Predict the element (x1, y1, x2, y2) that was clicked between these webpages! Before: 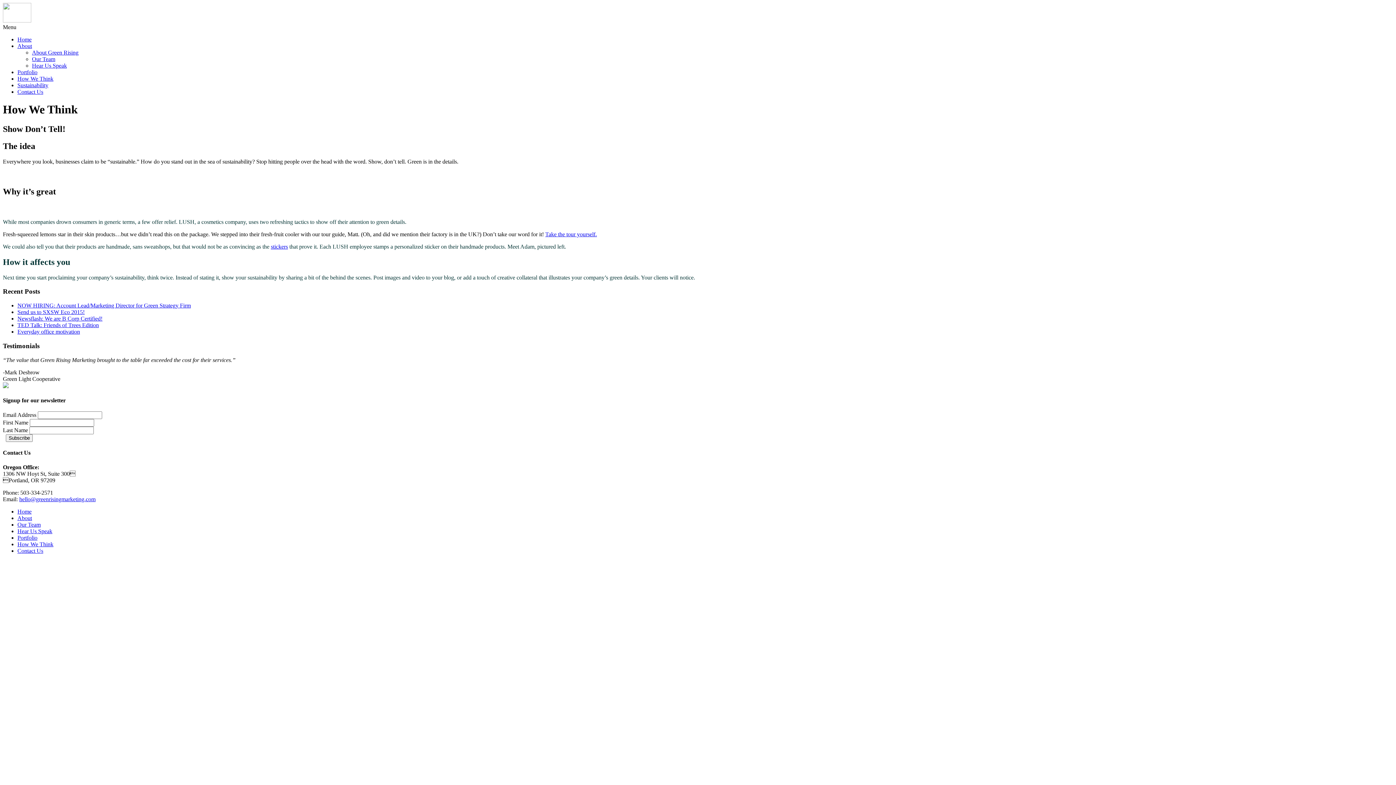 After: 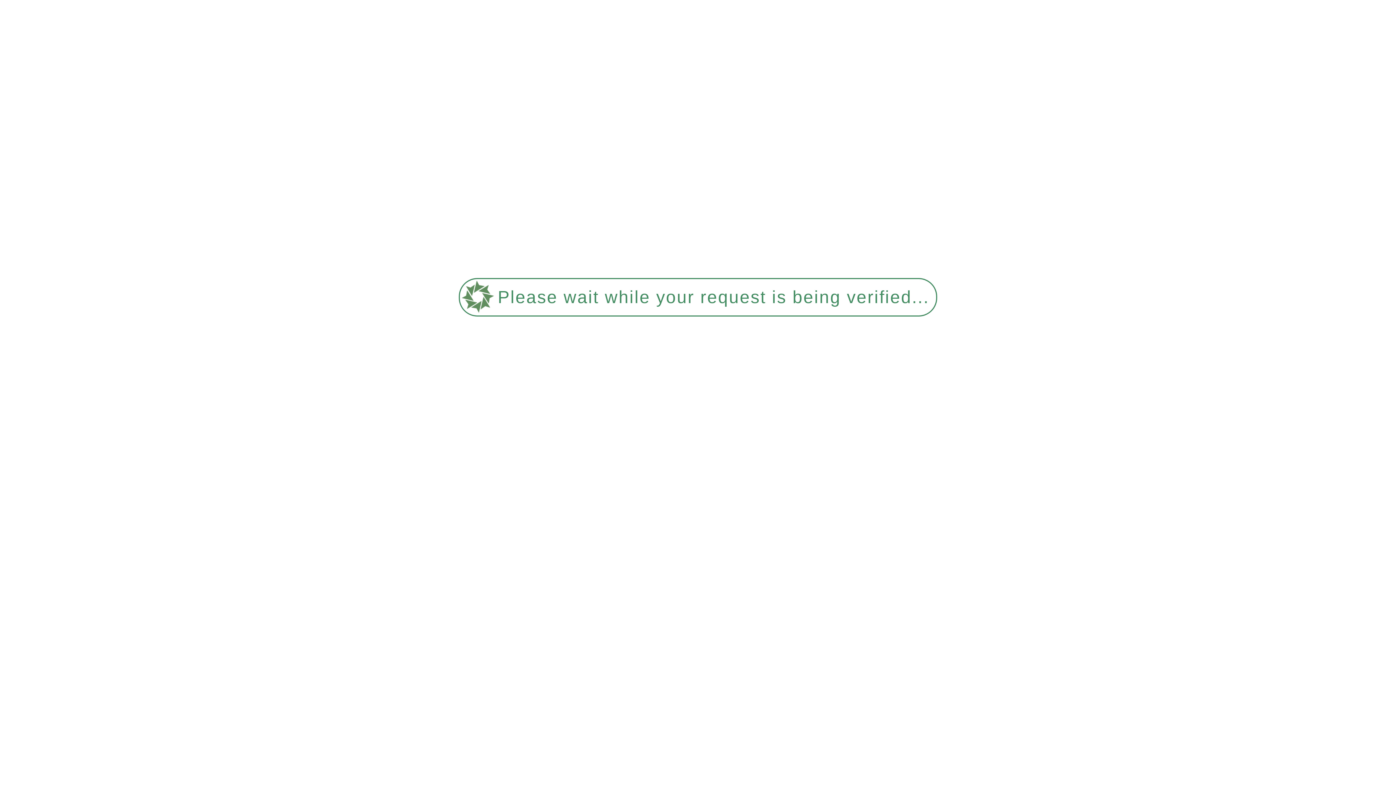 Action: label: Newsflash: We are B Corp Certified! bbox: (17, 315, 102, 321)